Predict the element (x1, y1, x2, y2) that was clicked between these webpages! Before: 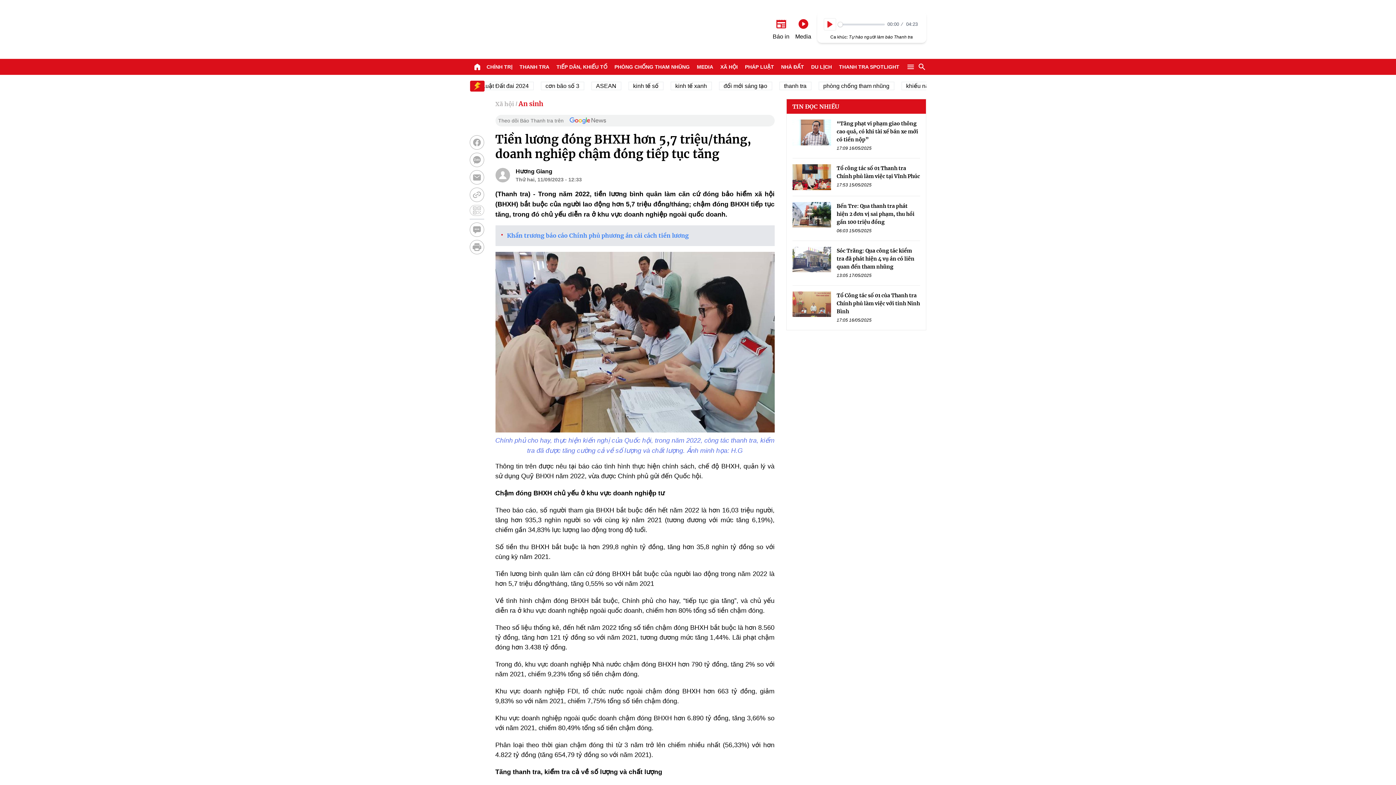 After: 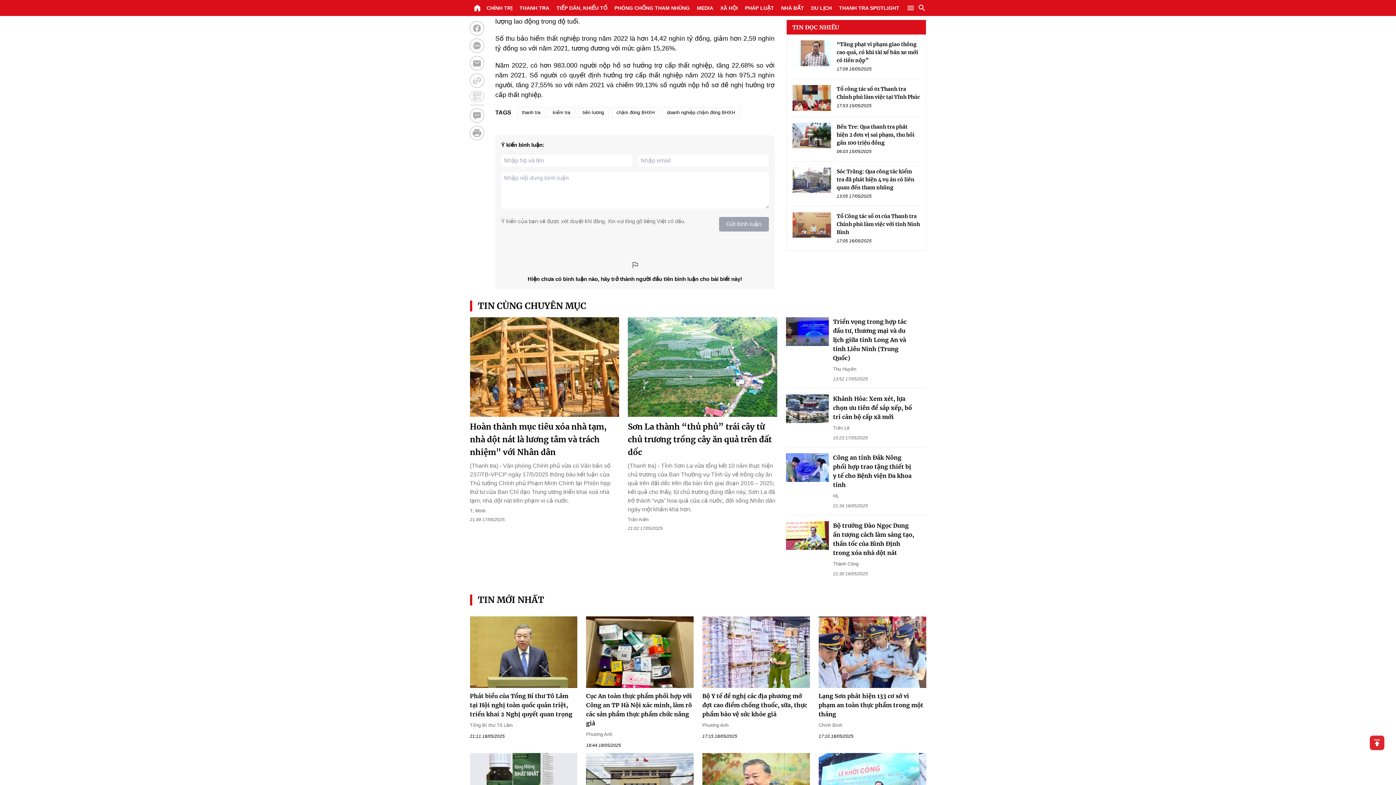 Action: bbox: (469, 222, 484, 237)